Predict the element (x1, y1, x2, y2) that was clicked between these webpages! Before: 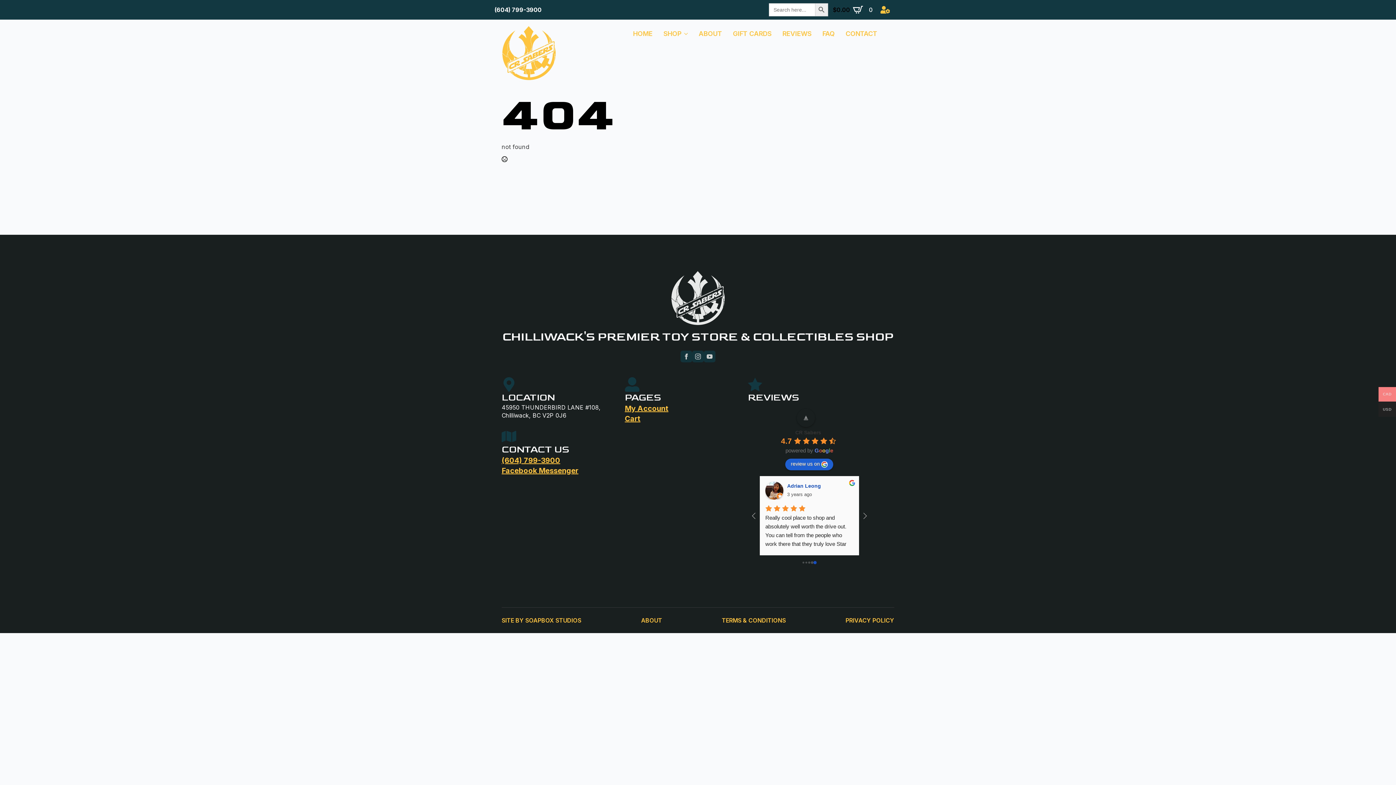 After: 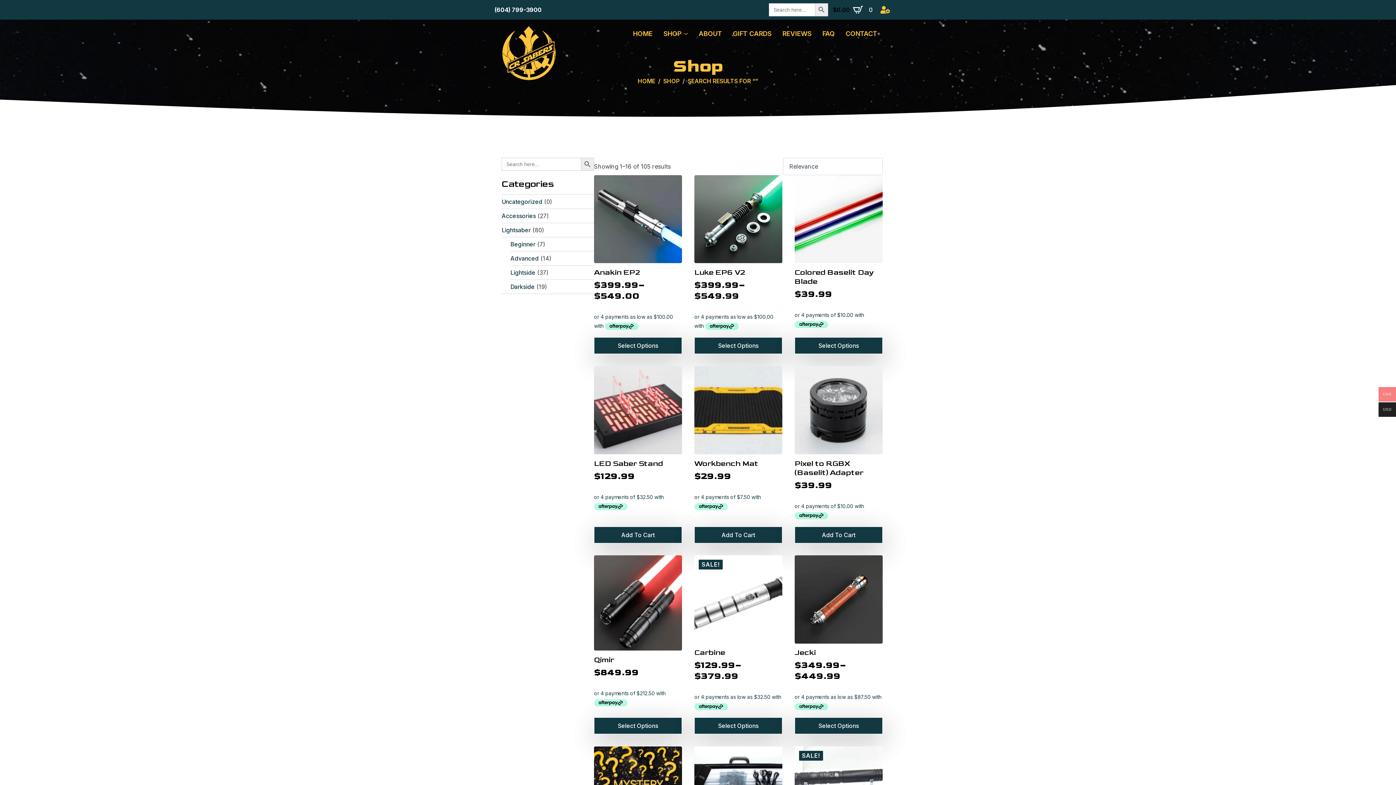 Action: label: Search Button bbox: (815, 3, 828, 16)